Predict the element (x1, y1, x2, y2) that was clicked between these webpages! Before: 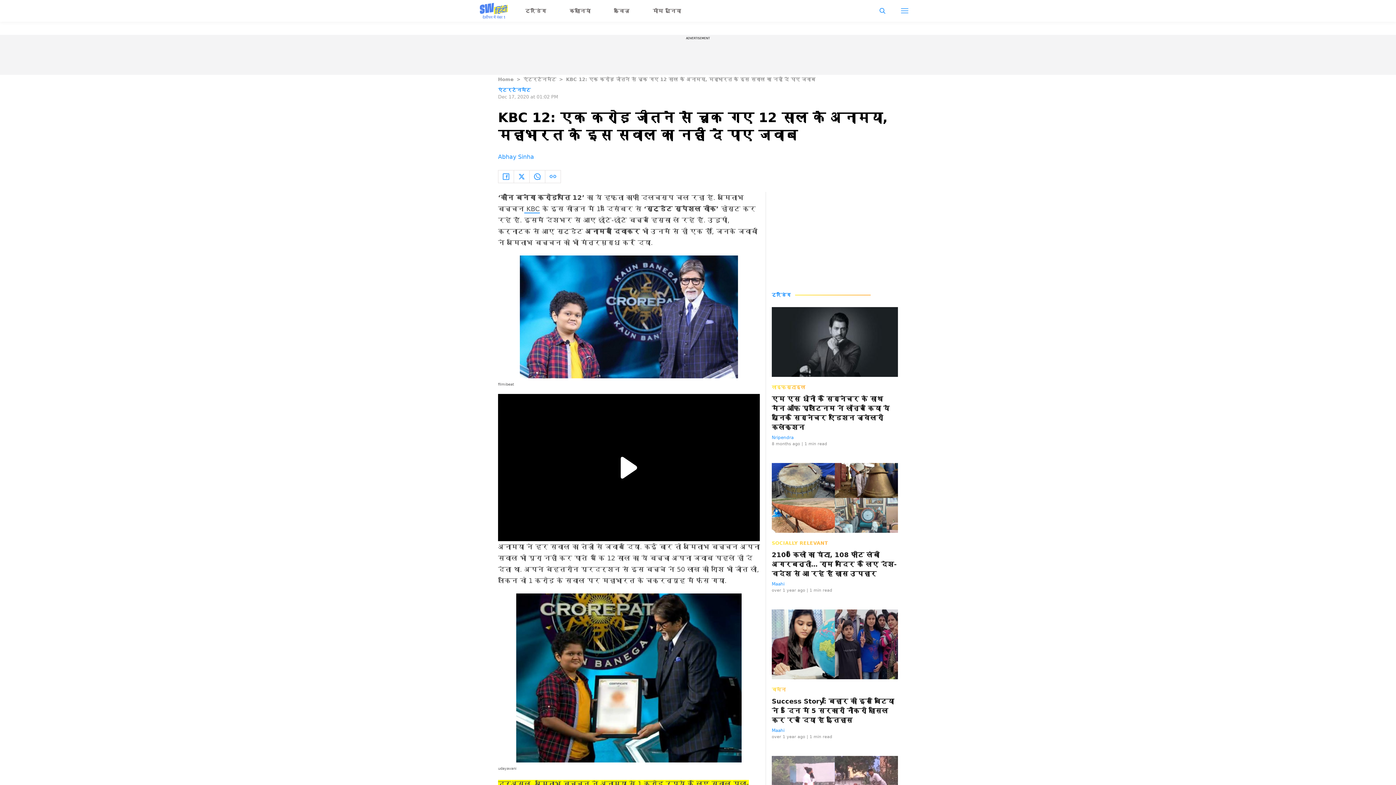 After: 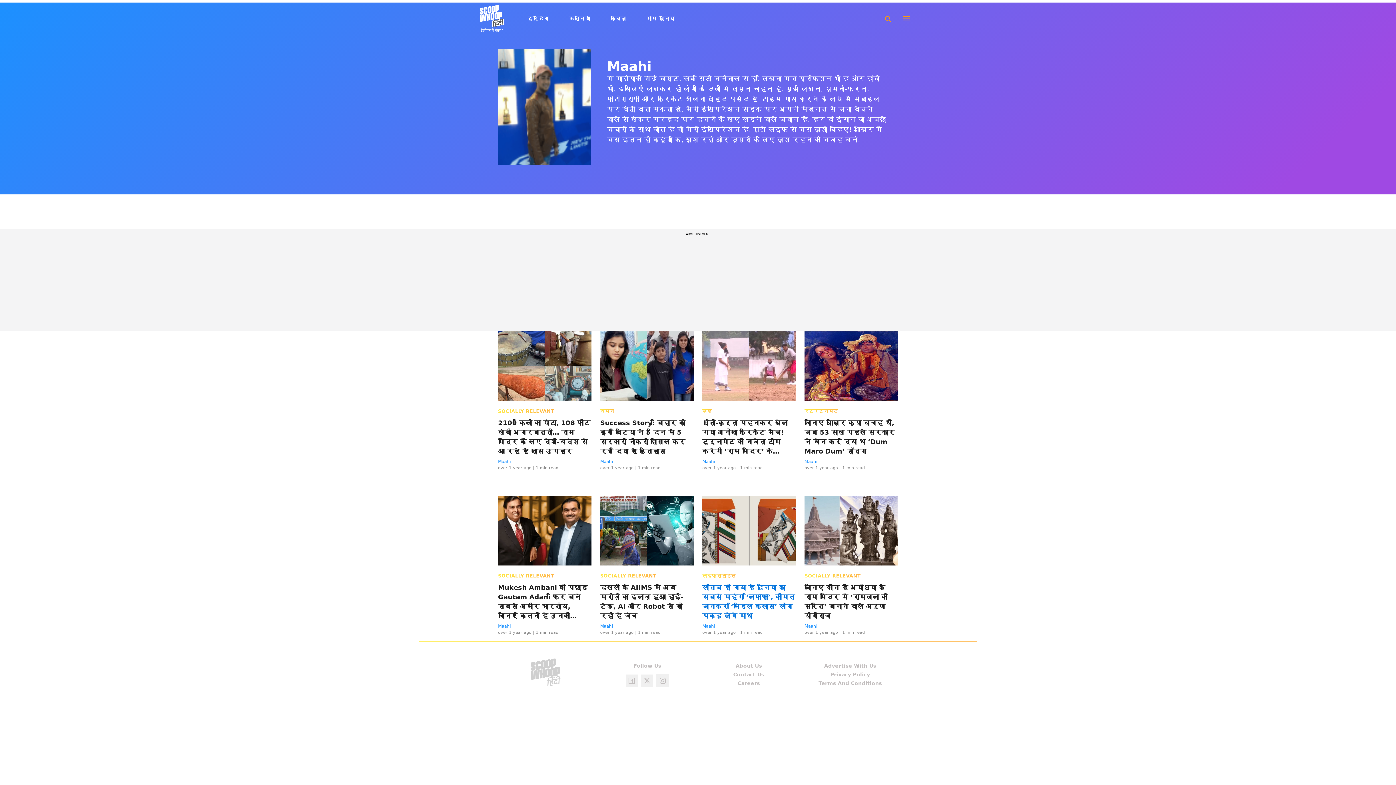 Action: label: Maahi bbox: (772, 581, 784, 586)